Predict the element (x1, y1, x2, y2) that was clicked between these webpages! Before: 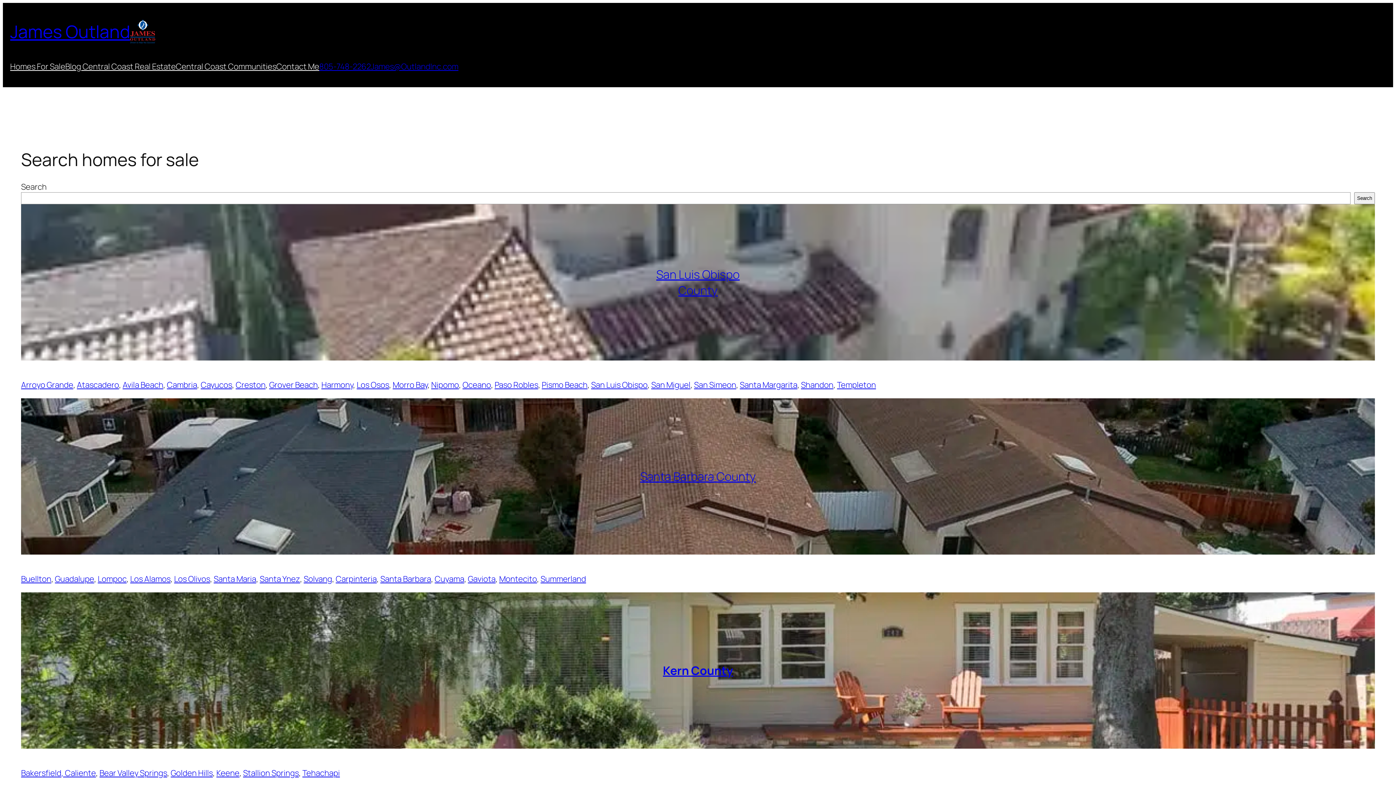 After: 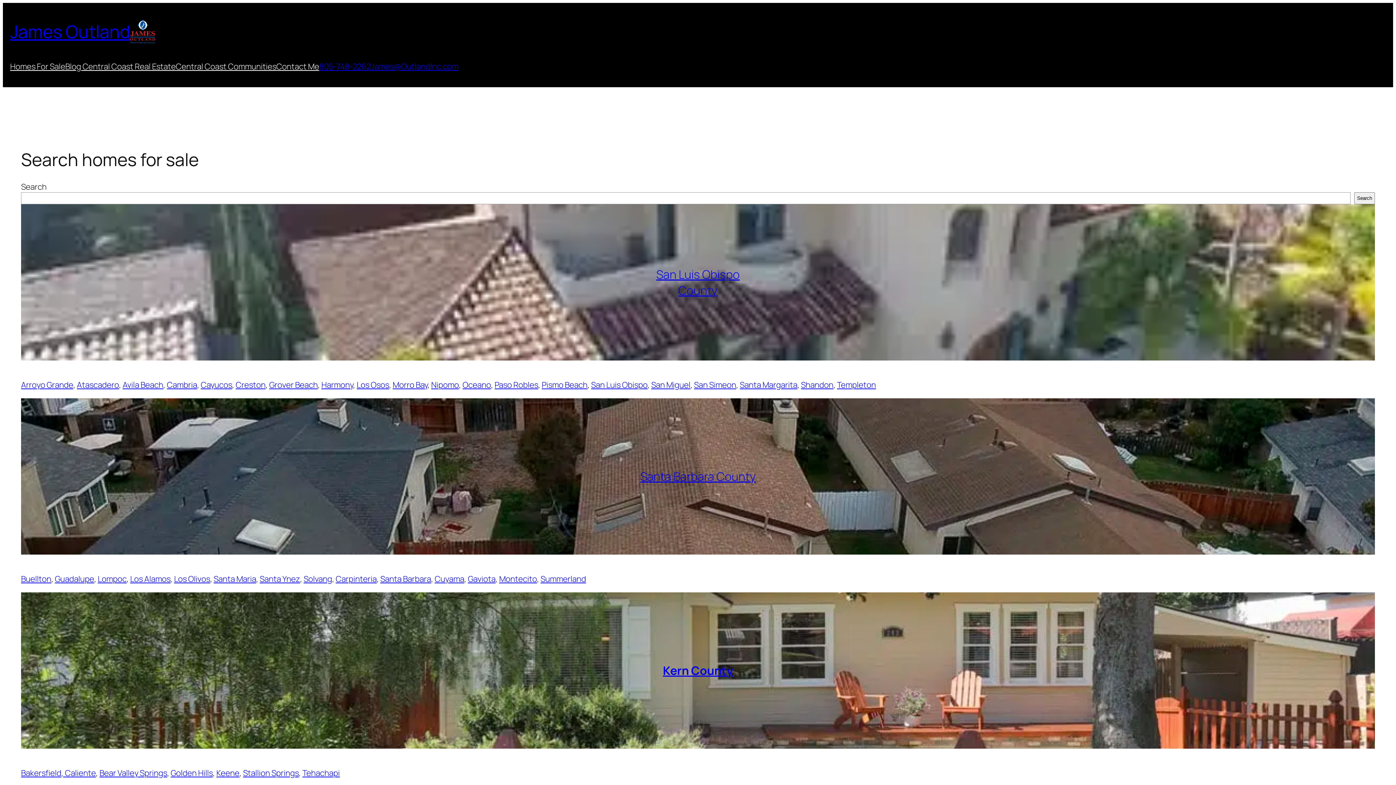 Action: bbox: (319, 61, 370, 72) label: 805-748-2262